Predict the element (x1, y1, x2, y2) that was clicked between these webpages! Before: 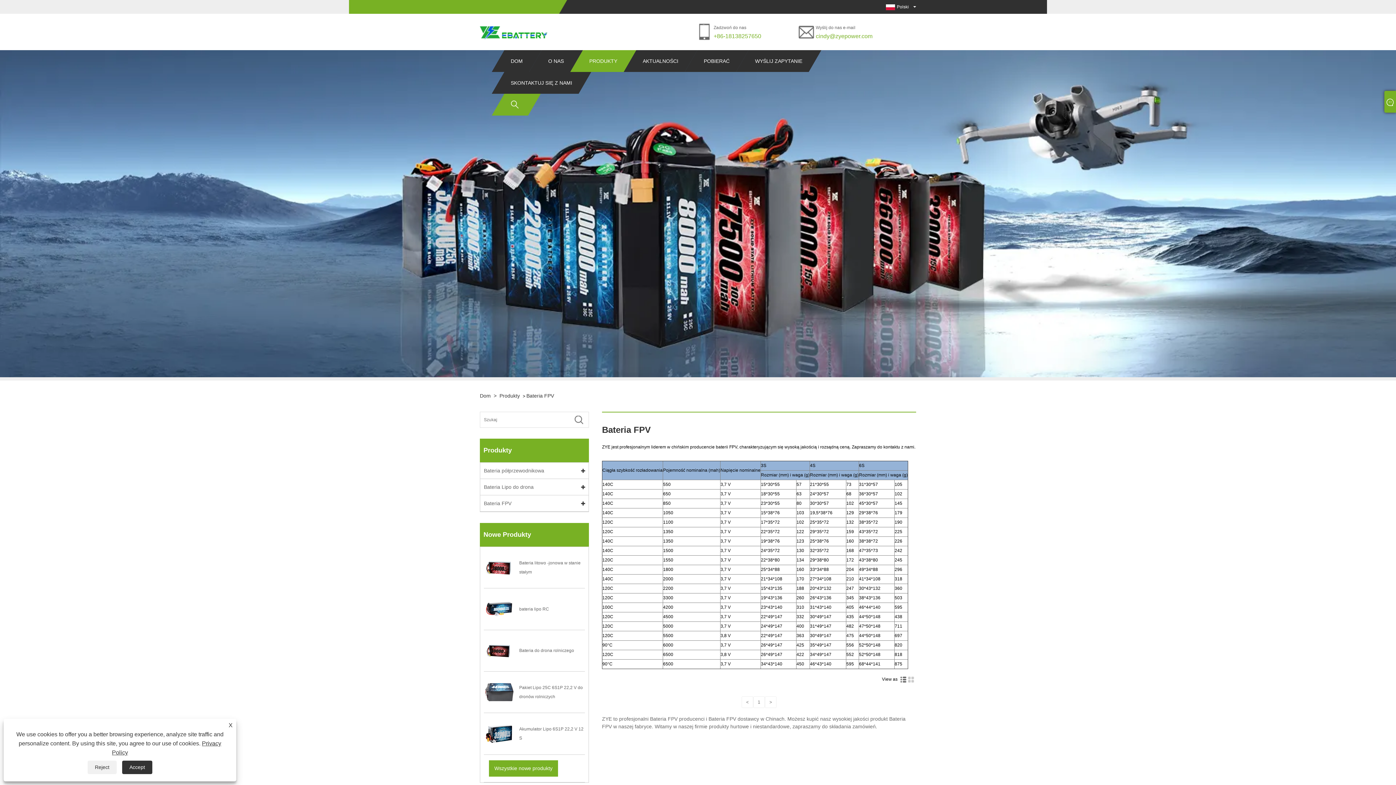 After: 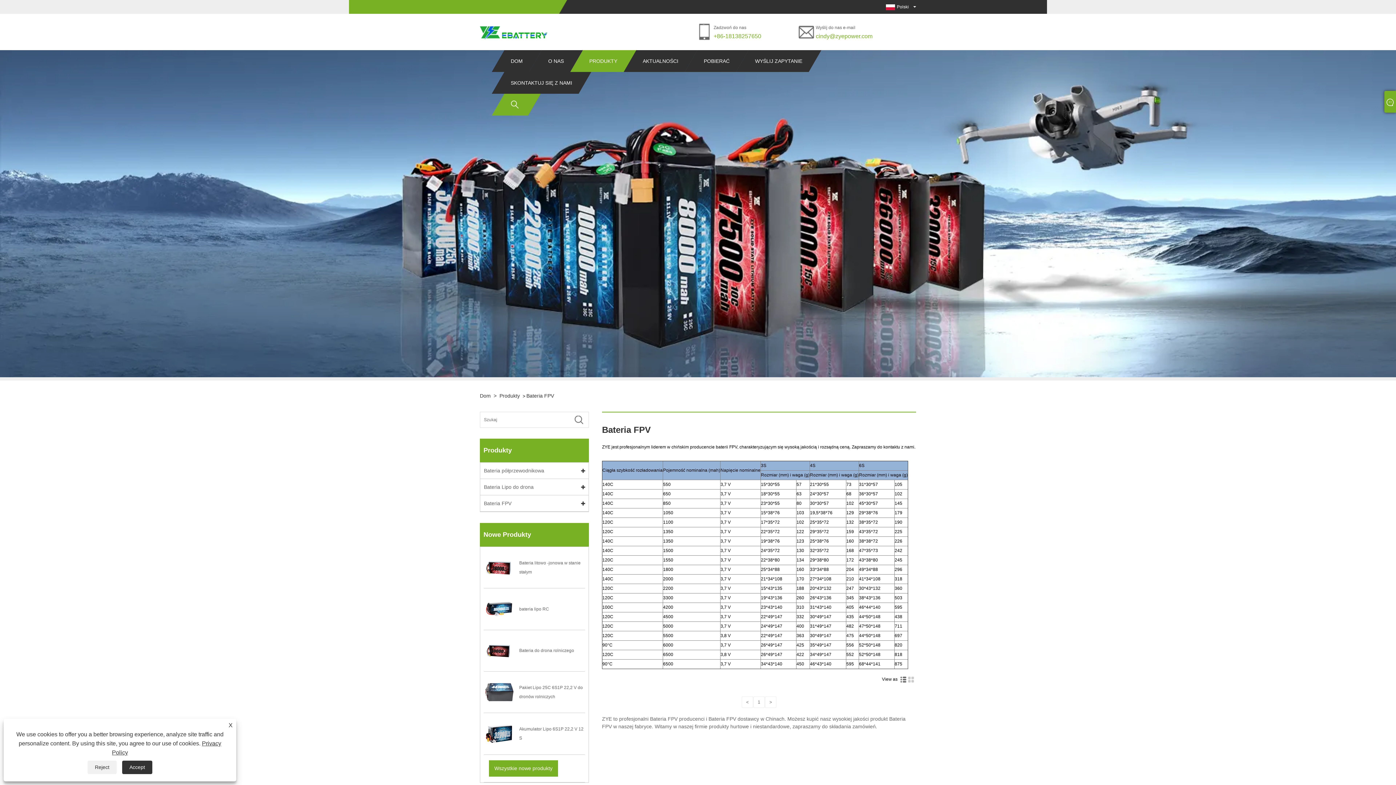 Action: bbox: (0, 373, 1396, 378)